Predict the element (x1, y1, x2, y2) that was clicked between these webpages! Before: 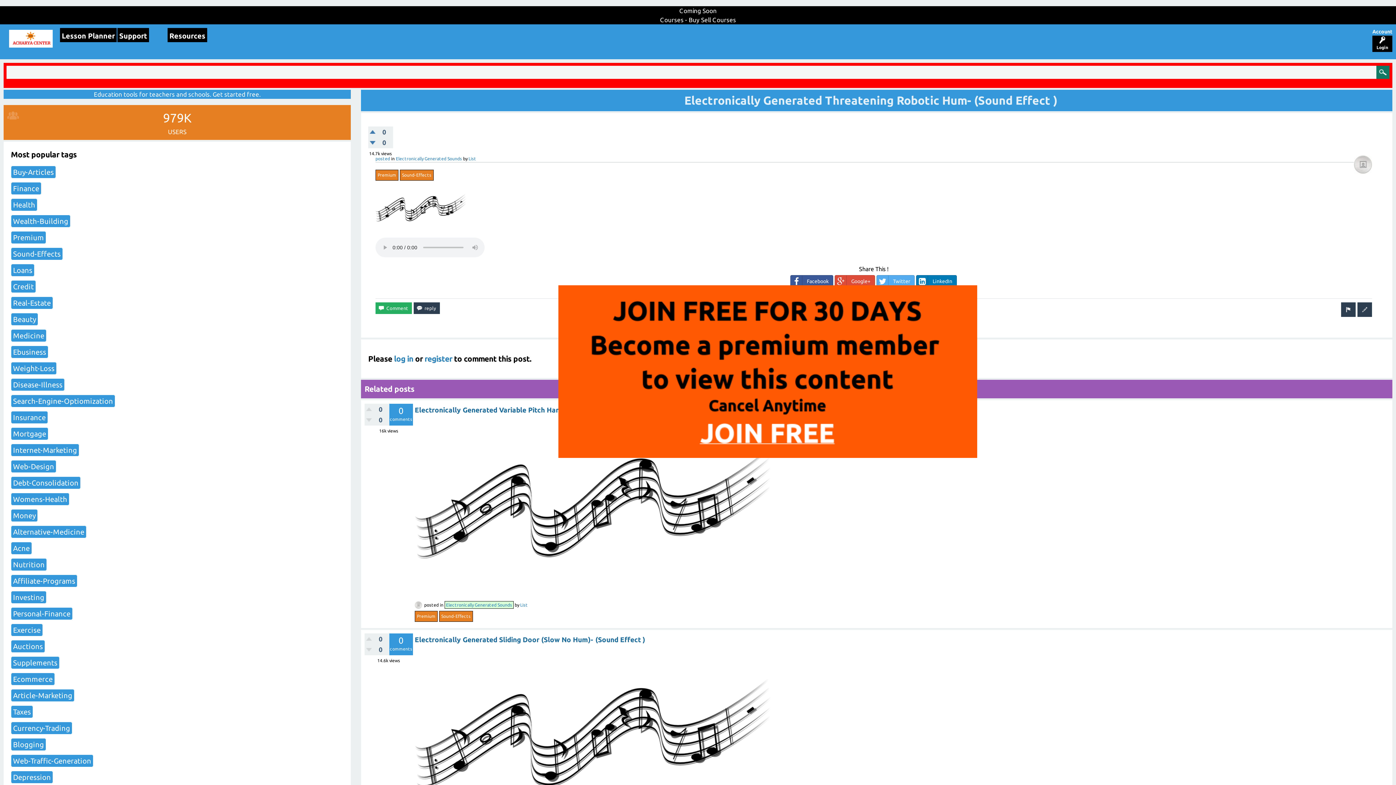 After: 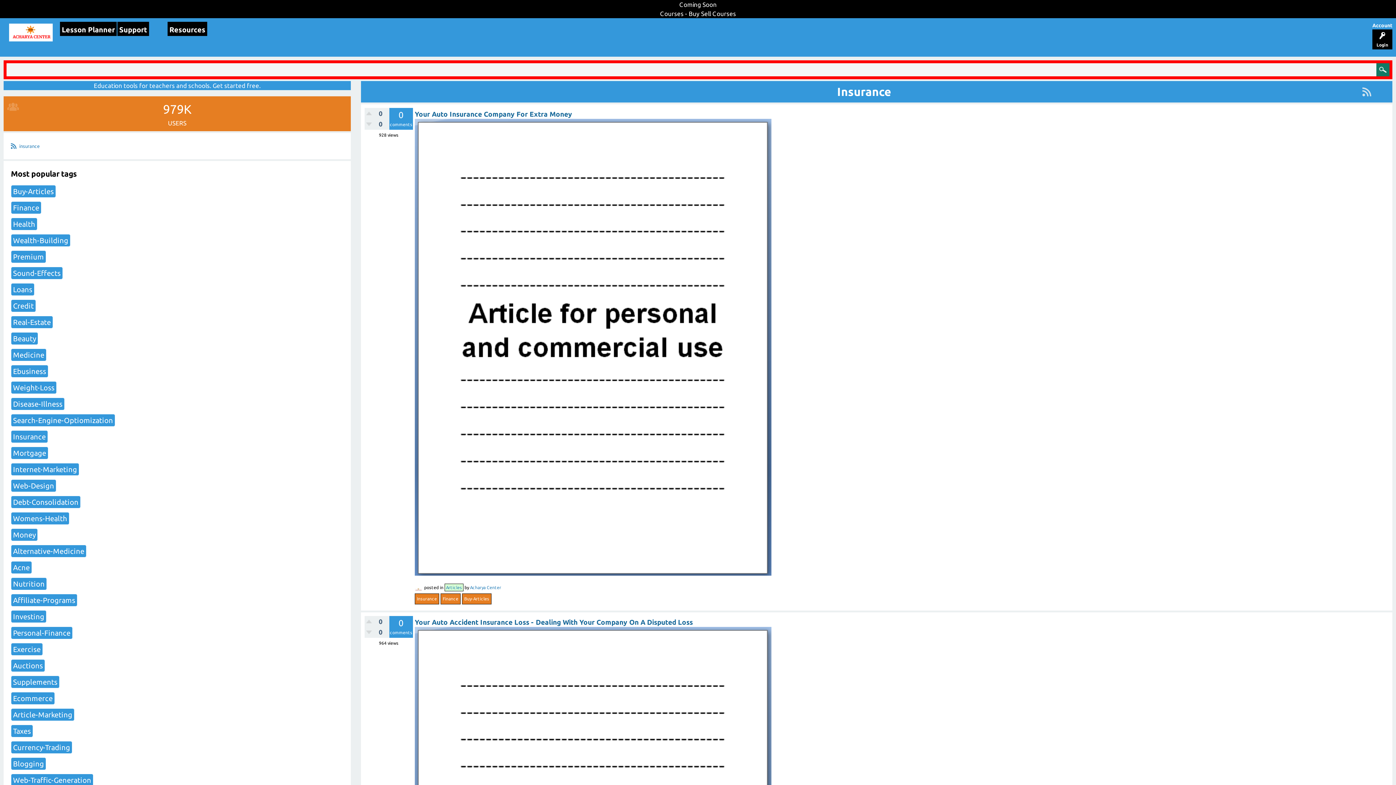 Action: label: Insurance bbox: (10, 411, 48, 423)